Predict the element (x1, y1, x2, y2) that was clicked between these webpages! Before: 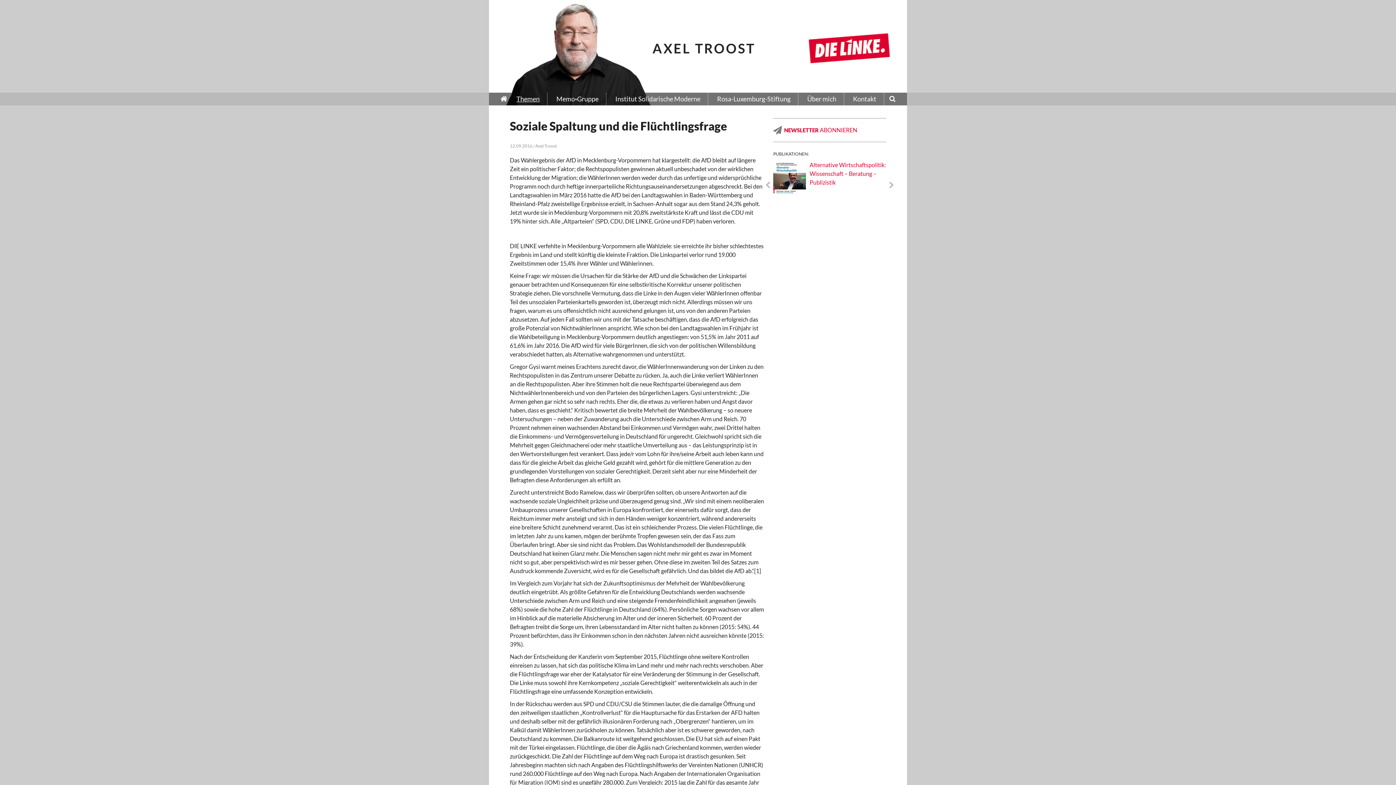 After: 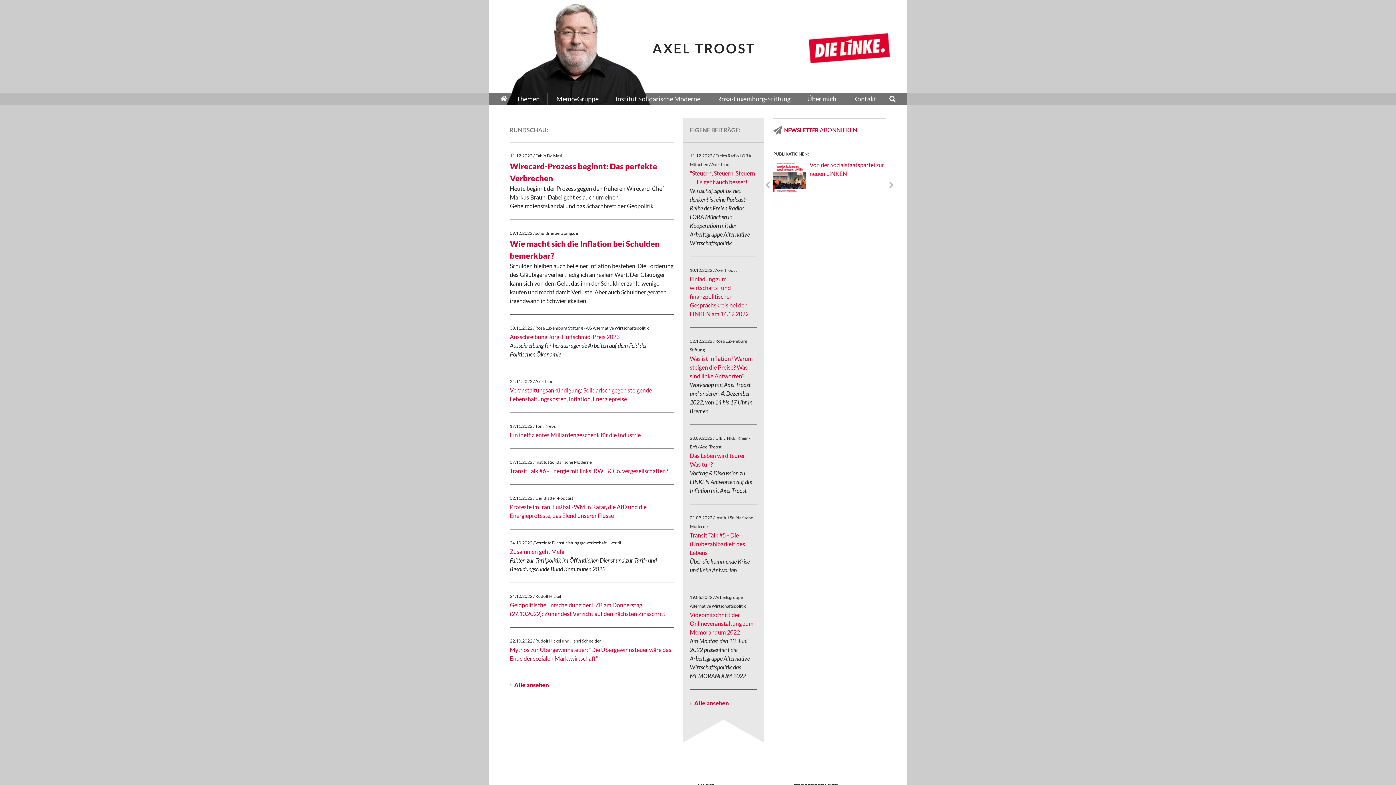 Action: label: AXEL TROOST bbox: (652, 43, 890, 63)